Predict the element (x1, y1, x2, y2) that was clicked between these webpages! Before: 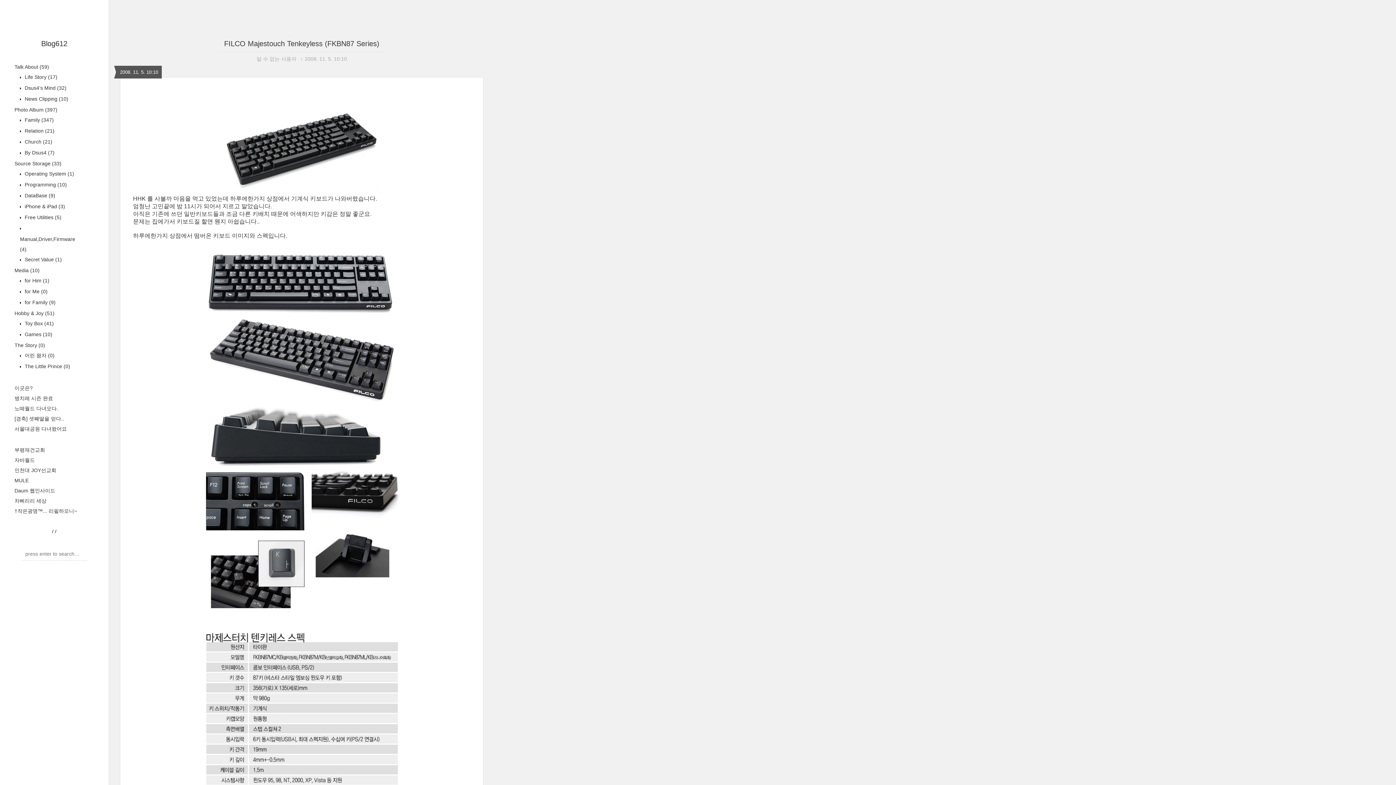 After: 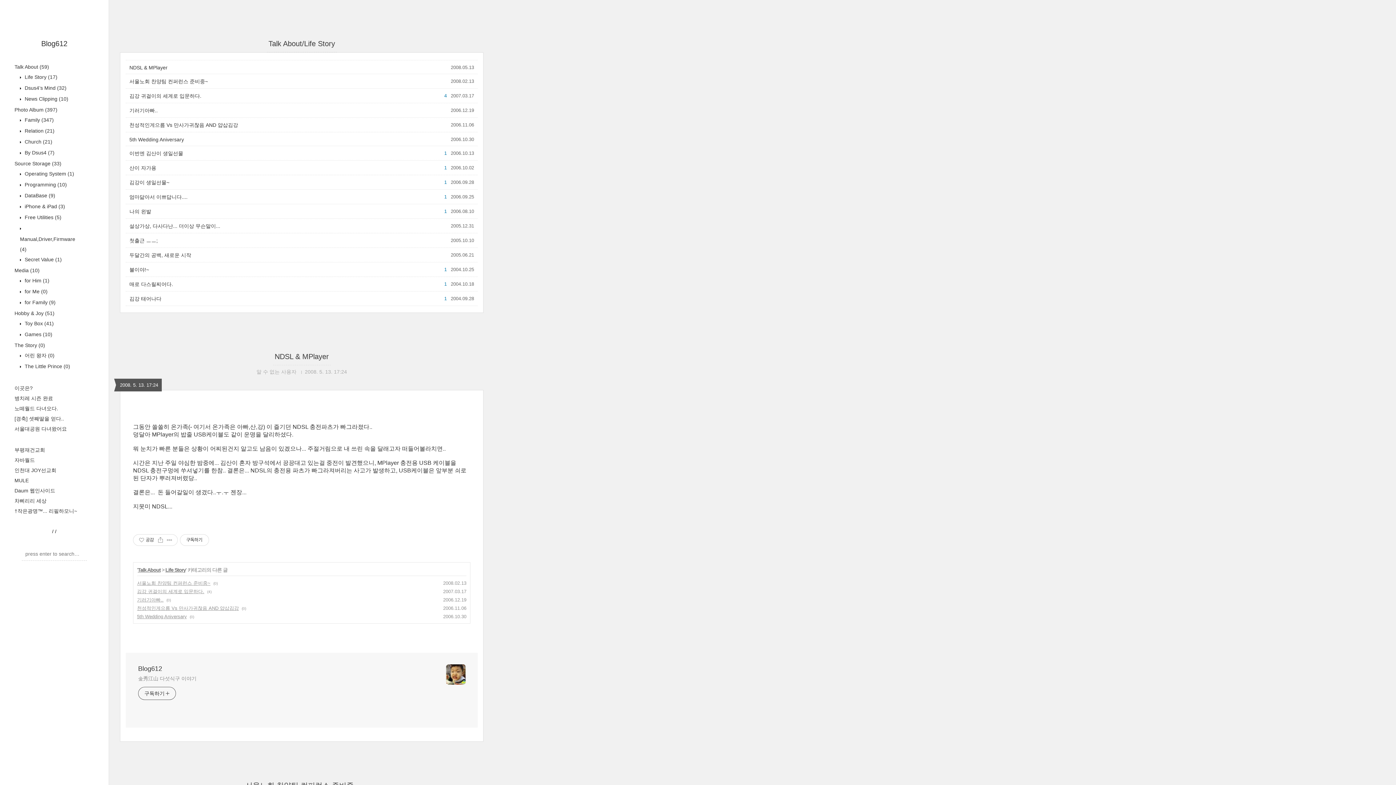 Action: label:  Life Story (17) bbox: (23, 74, 57, 80)